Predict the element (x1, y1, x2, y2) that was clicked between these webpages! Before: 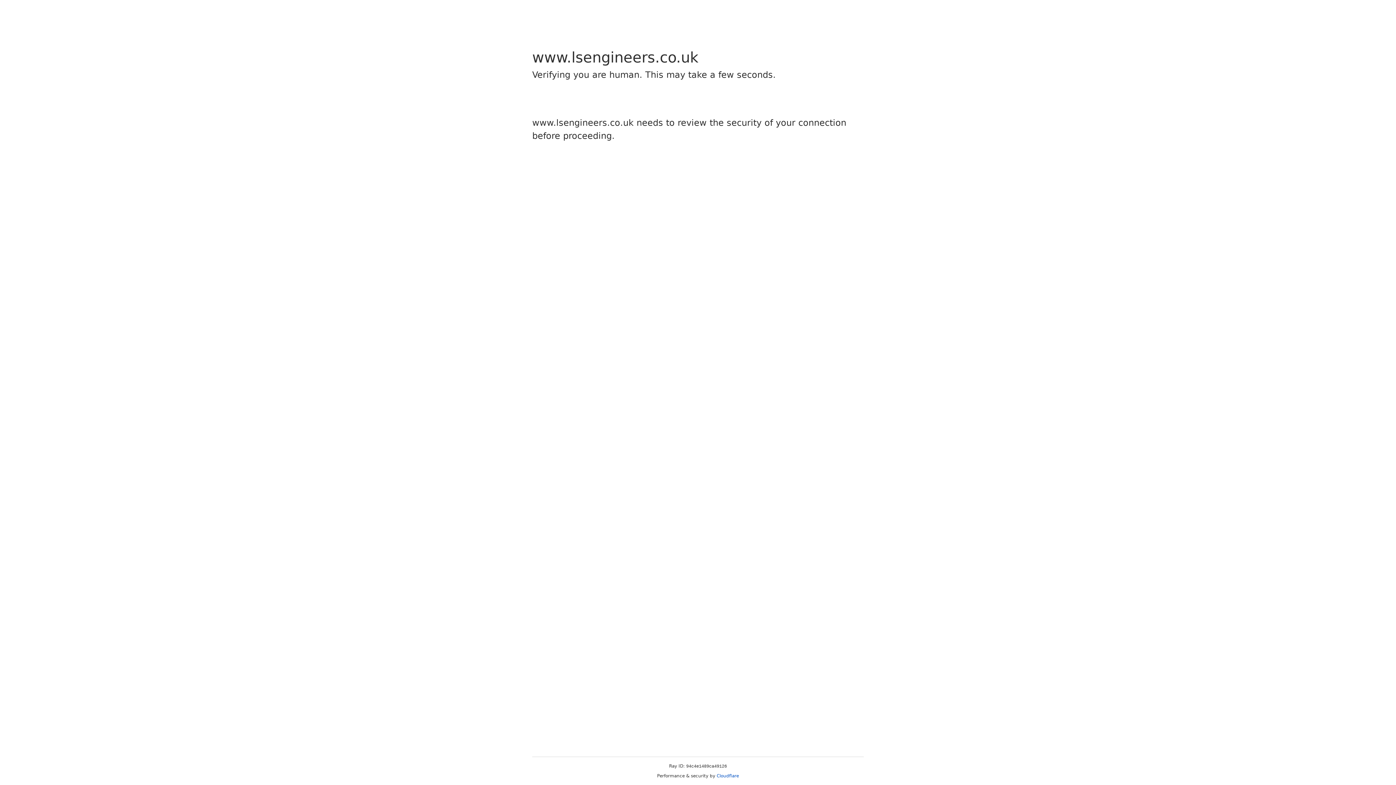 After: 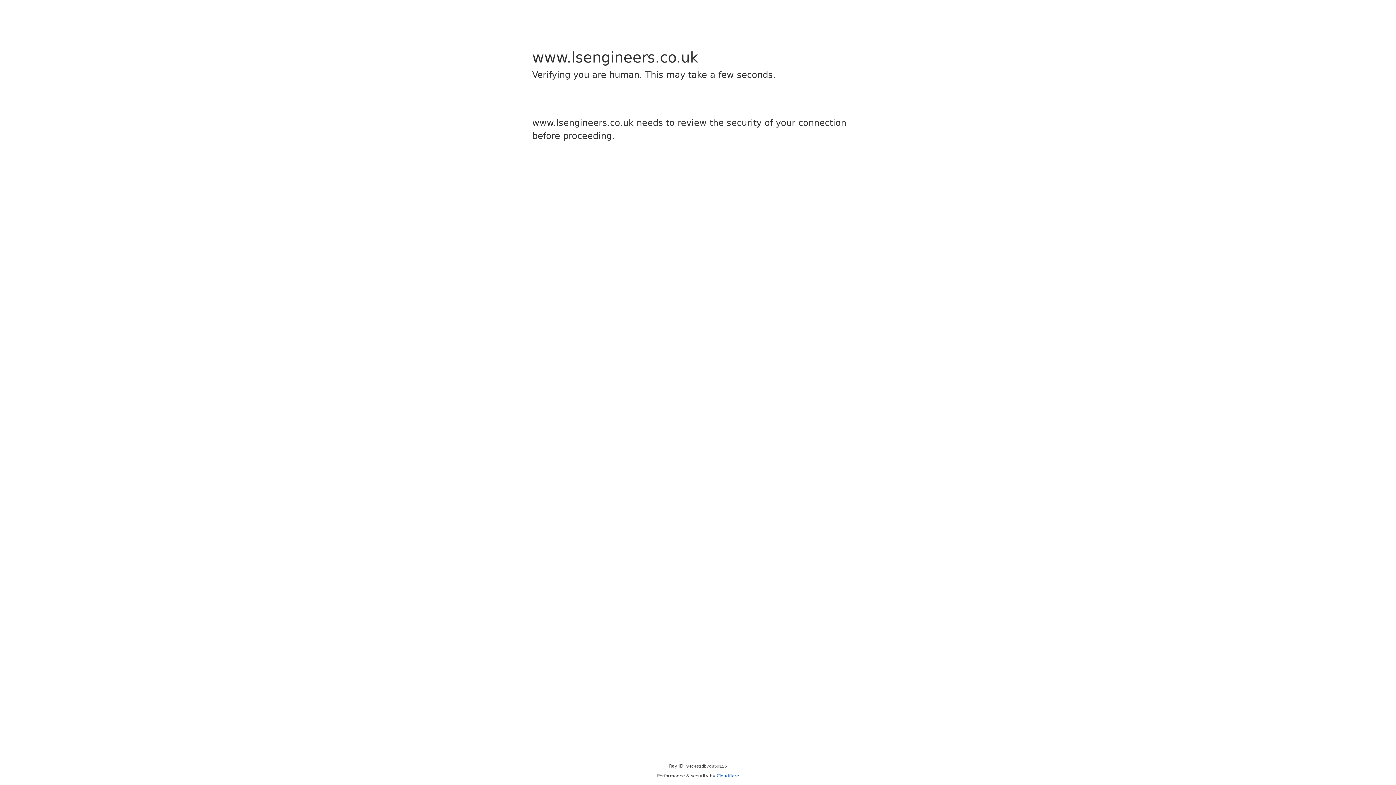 Action: bbox: (716, 773, 739, 778) label: Cloudflare